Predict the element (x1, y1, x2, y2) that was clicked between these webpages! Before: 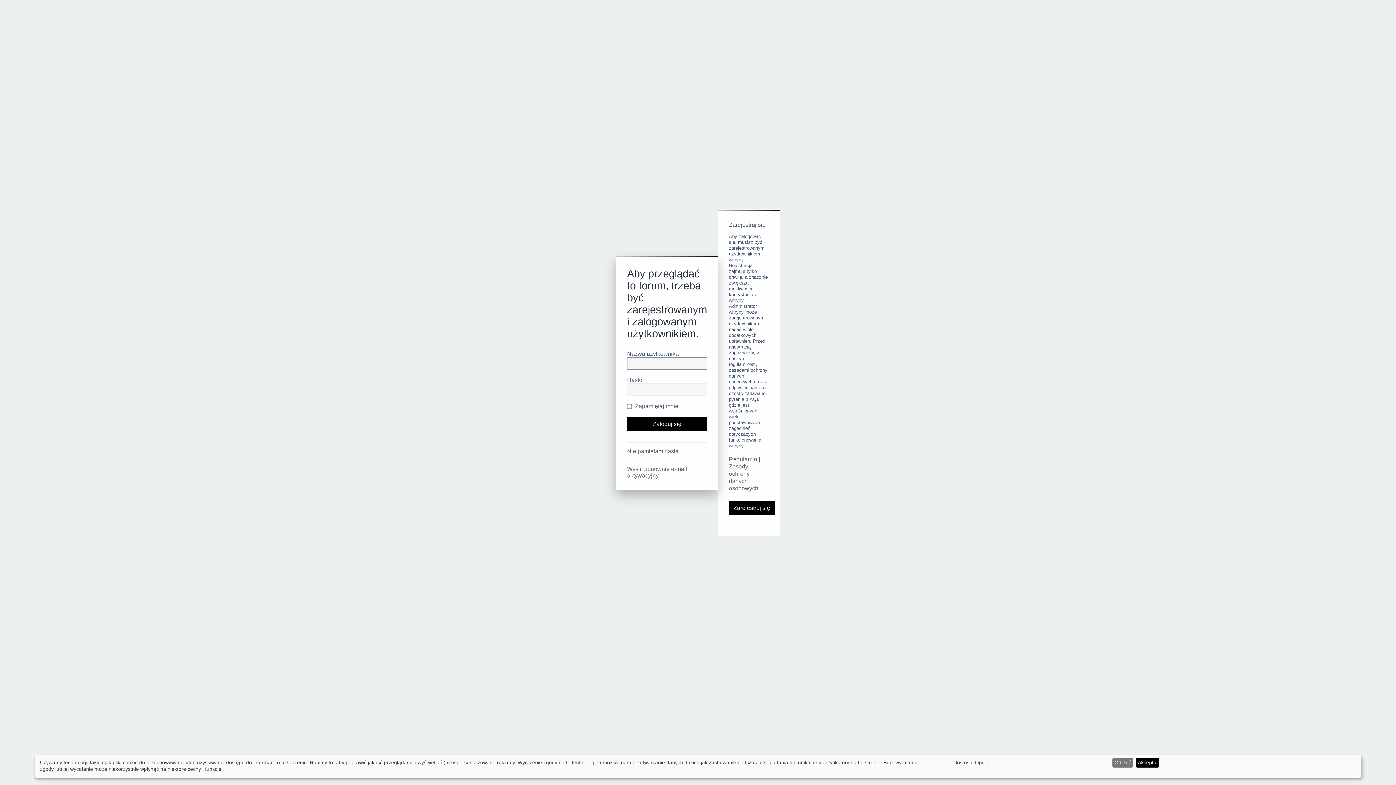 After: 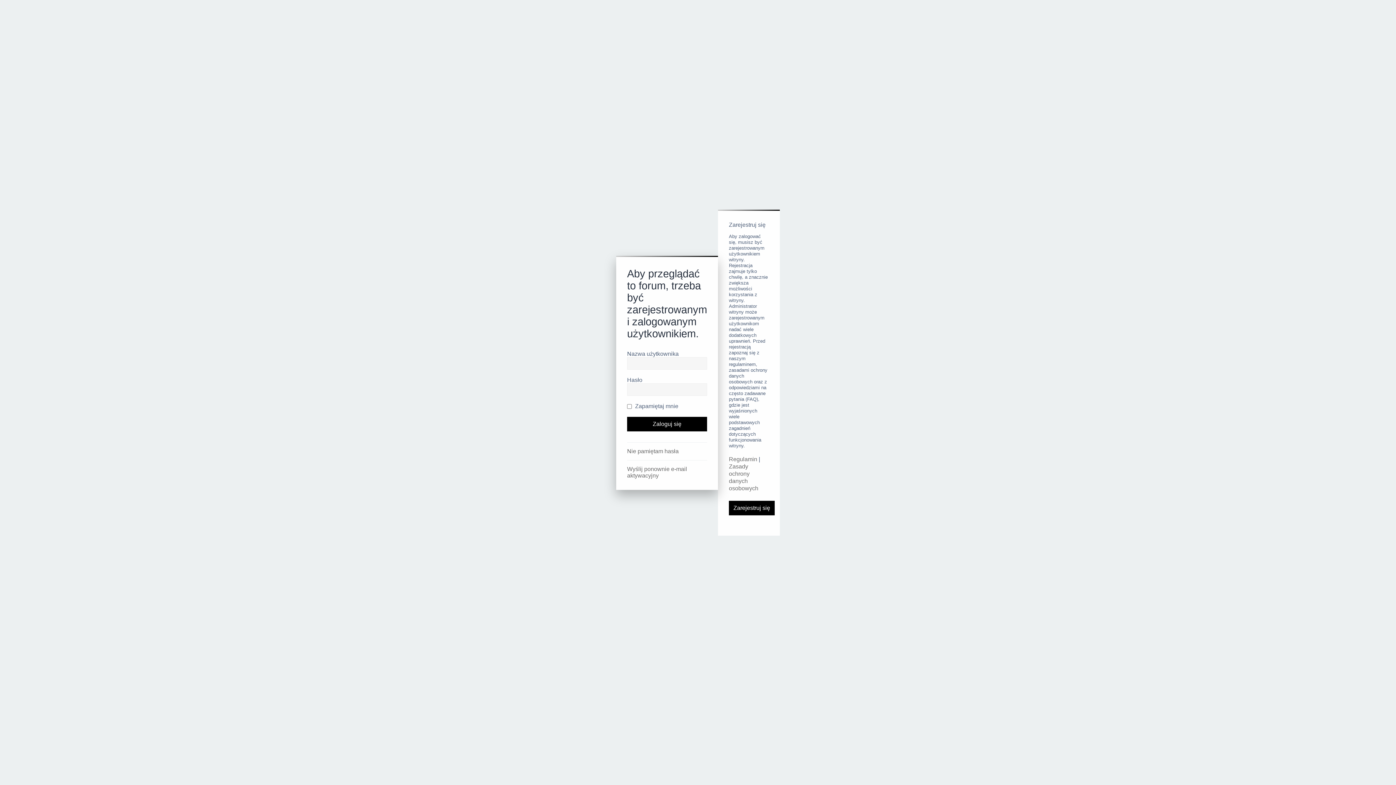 Action: bbox: (1136, 758, 1159, 768) label: Akceptuj